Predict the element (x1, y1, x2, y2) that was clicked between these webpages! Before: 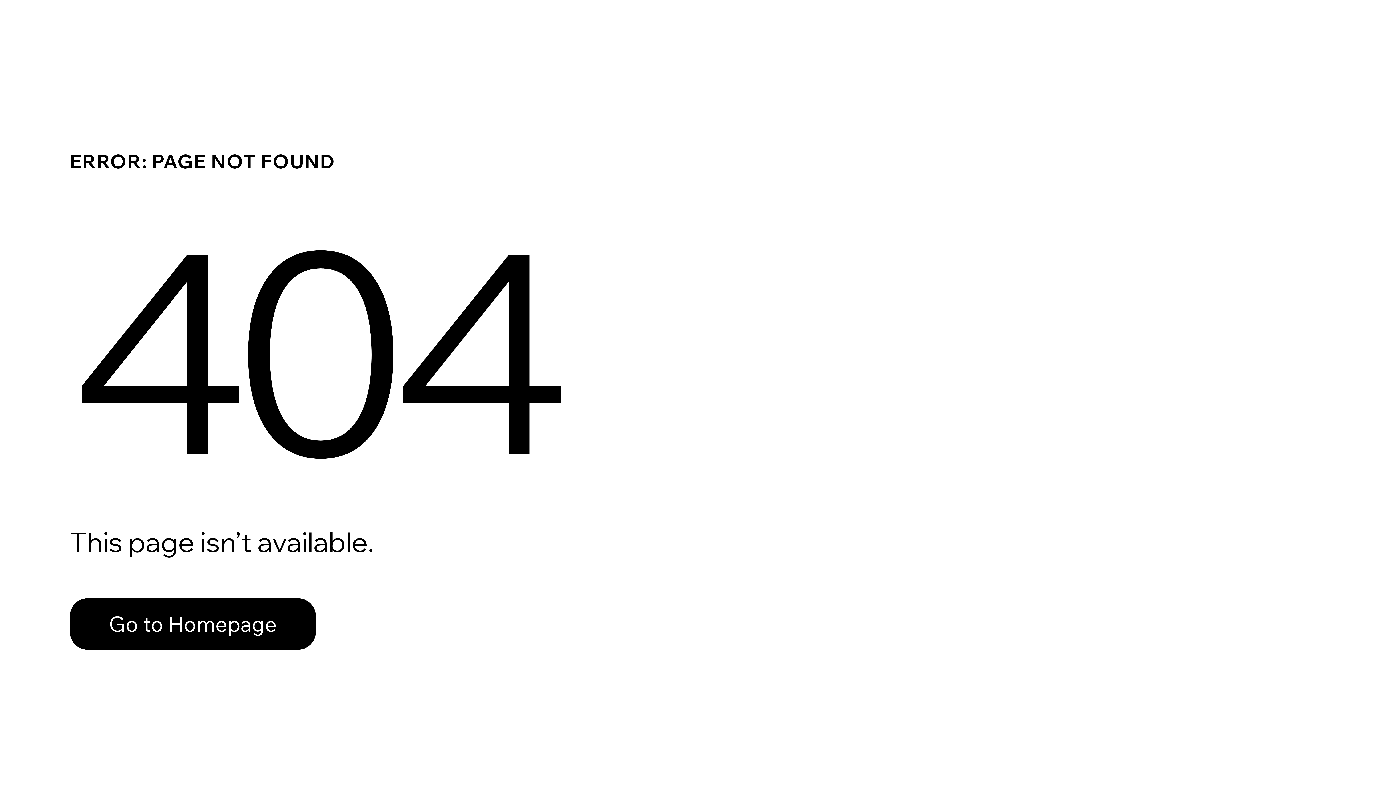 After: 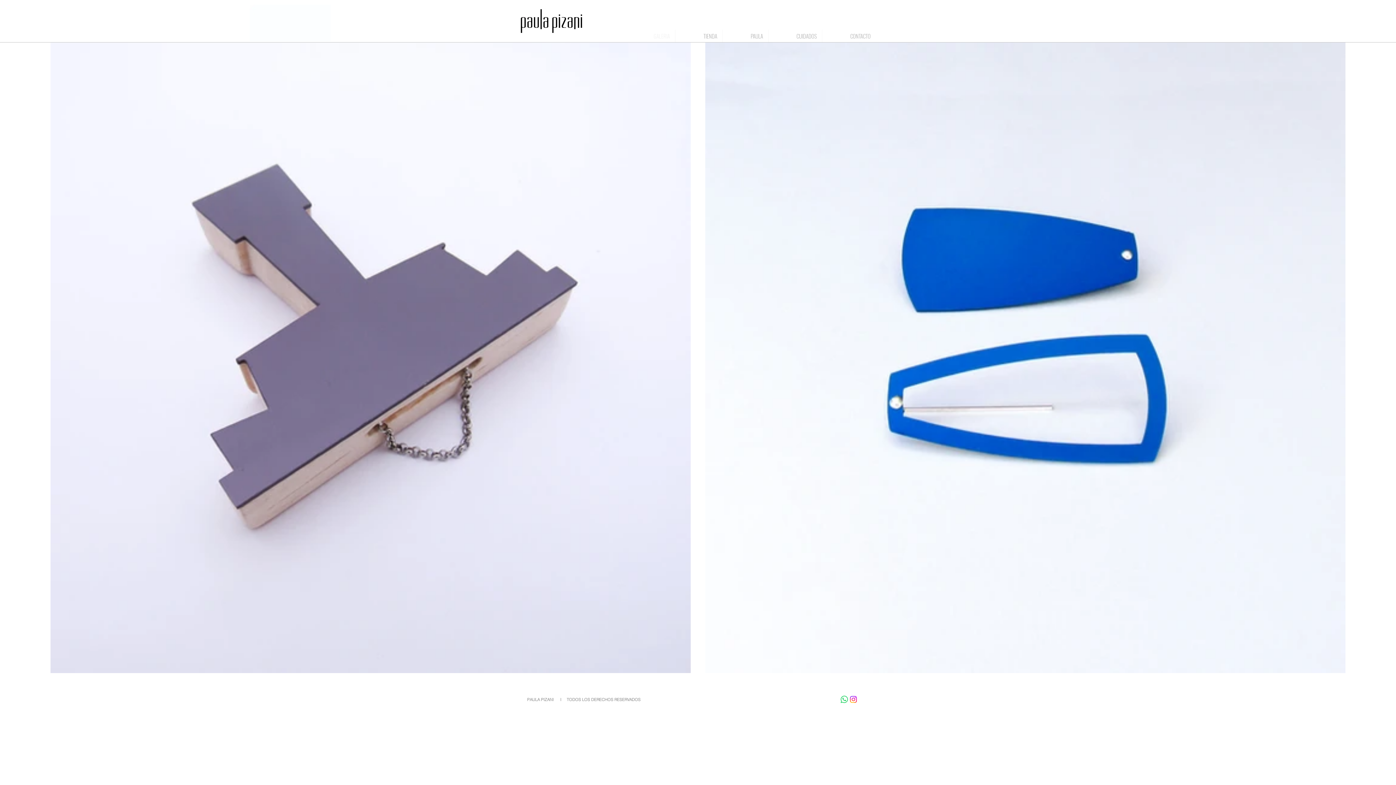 Action: label: Go to Homepage bbox: (69, 598, 316, 650)